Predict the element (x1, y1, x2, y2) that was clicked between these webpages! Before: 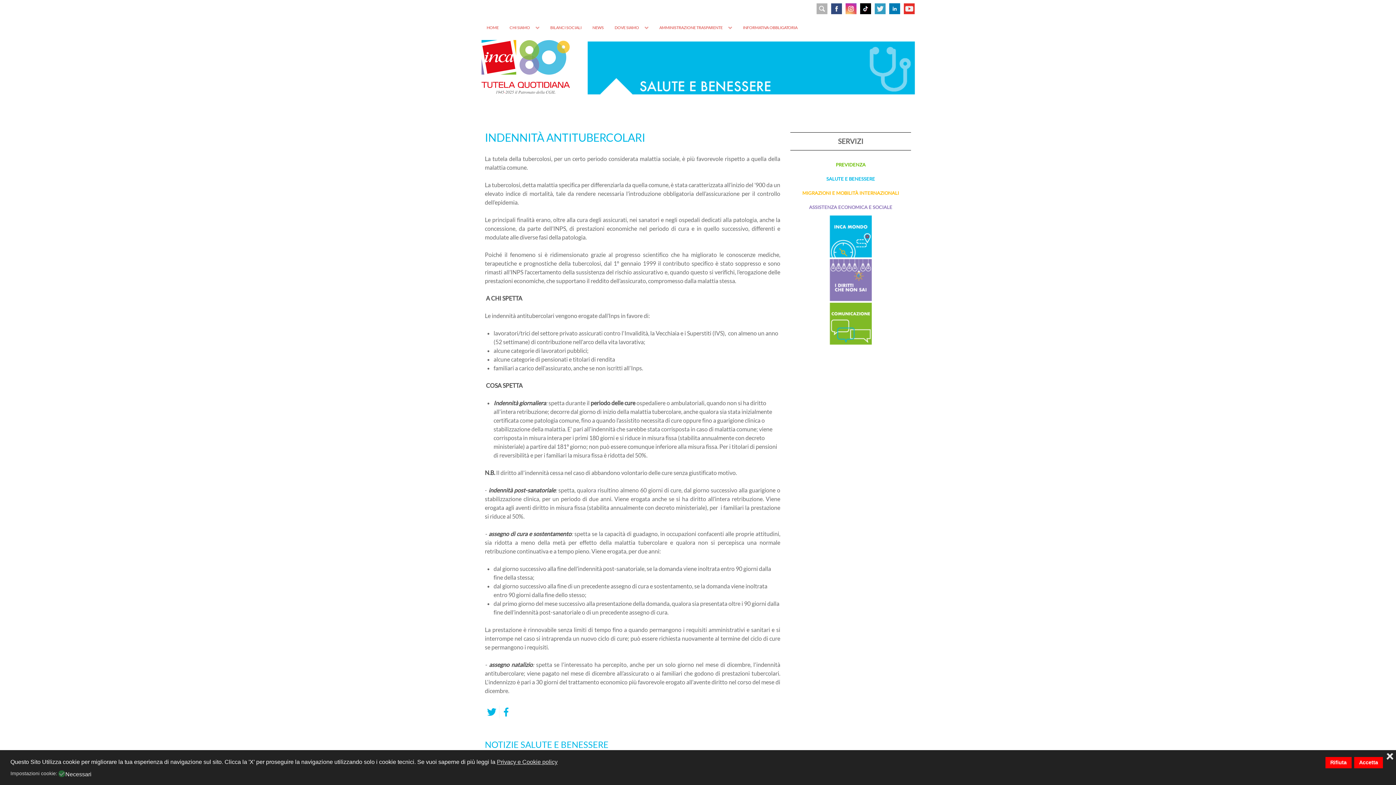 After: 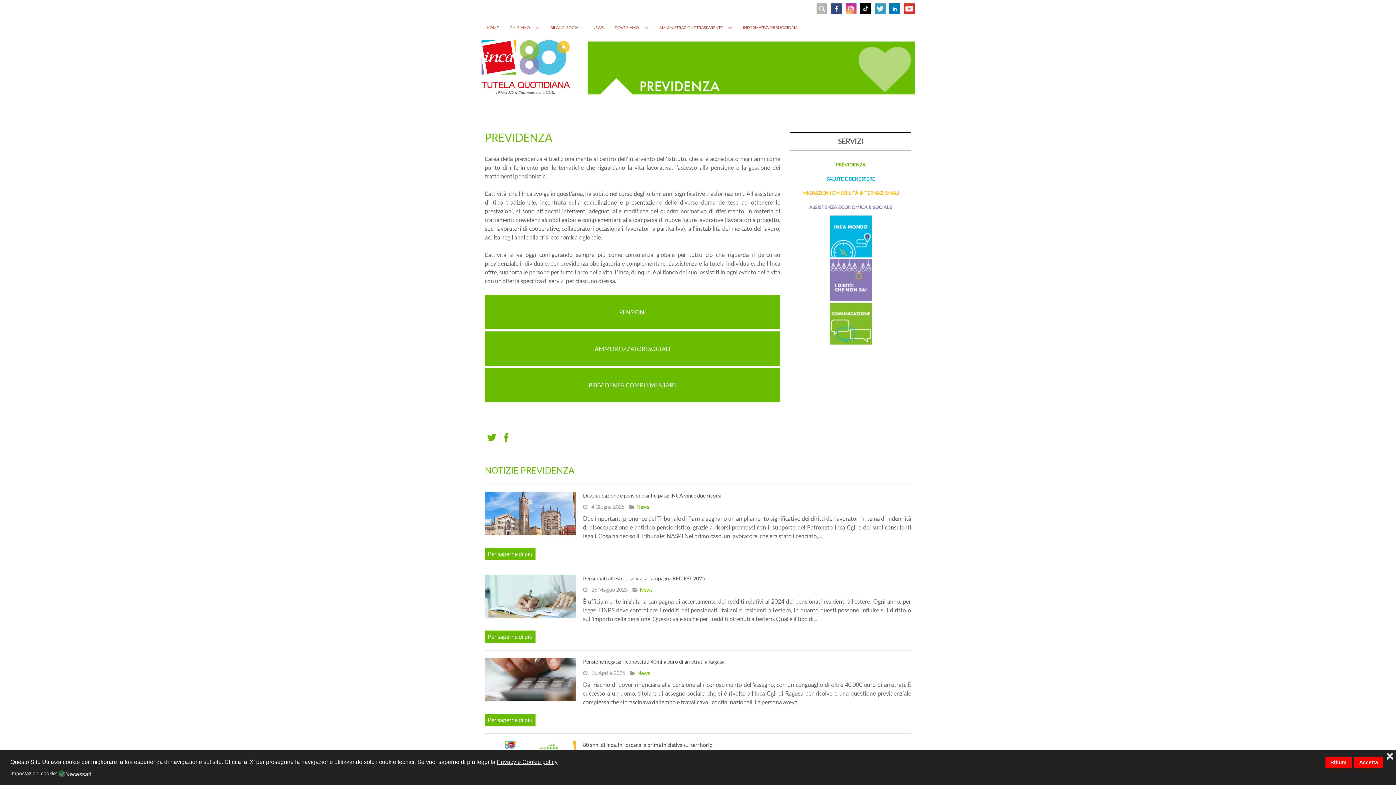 Action: label: PREVIDENZA bbox: (836, 161, 865, 167)